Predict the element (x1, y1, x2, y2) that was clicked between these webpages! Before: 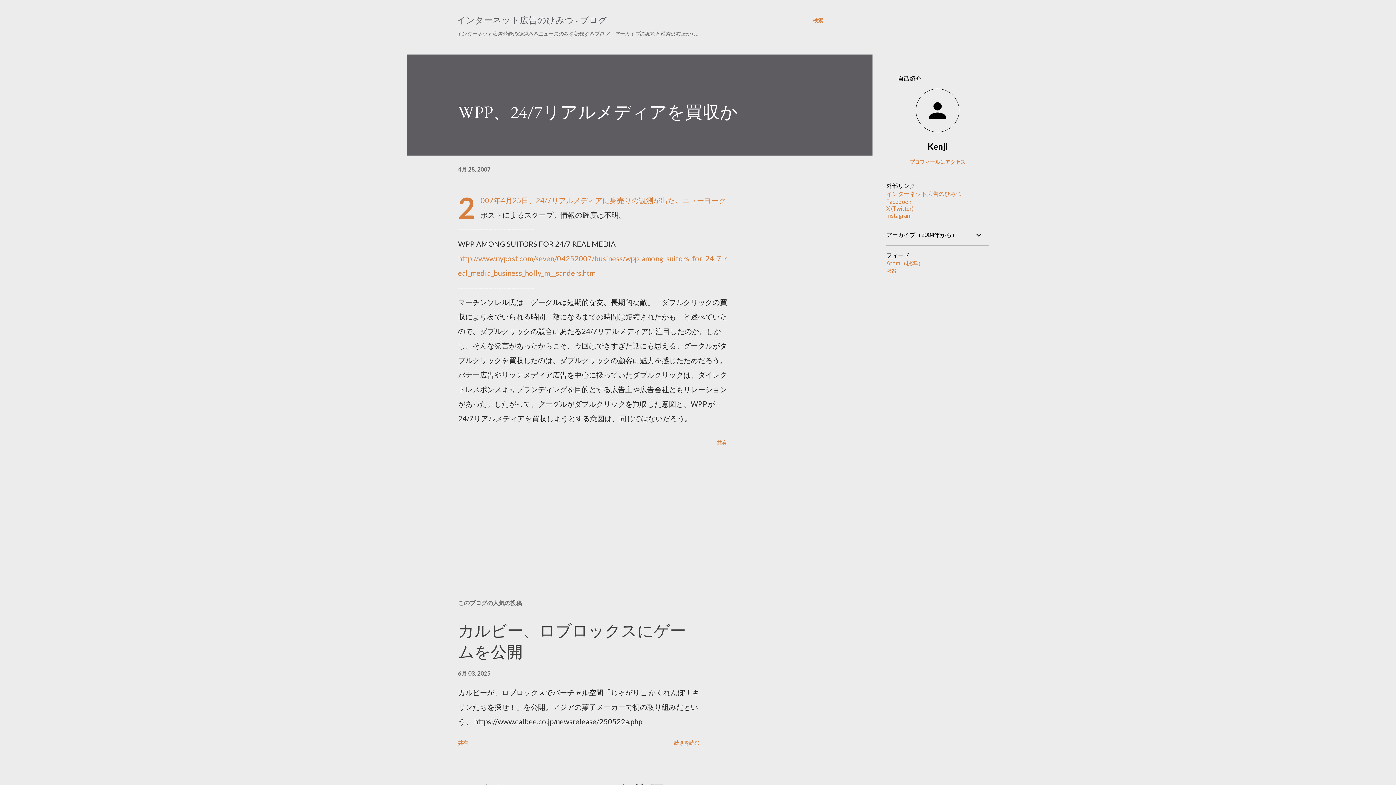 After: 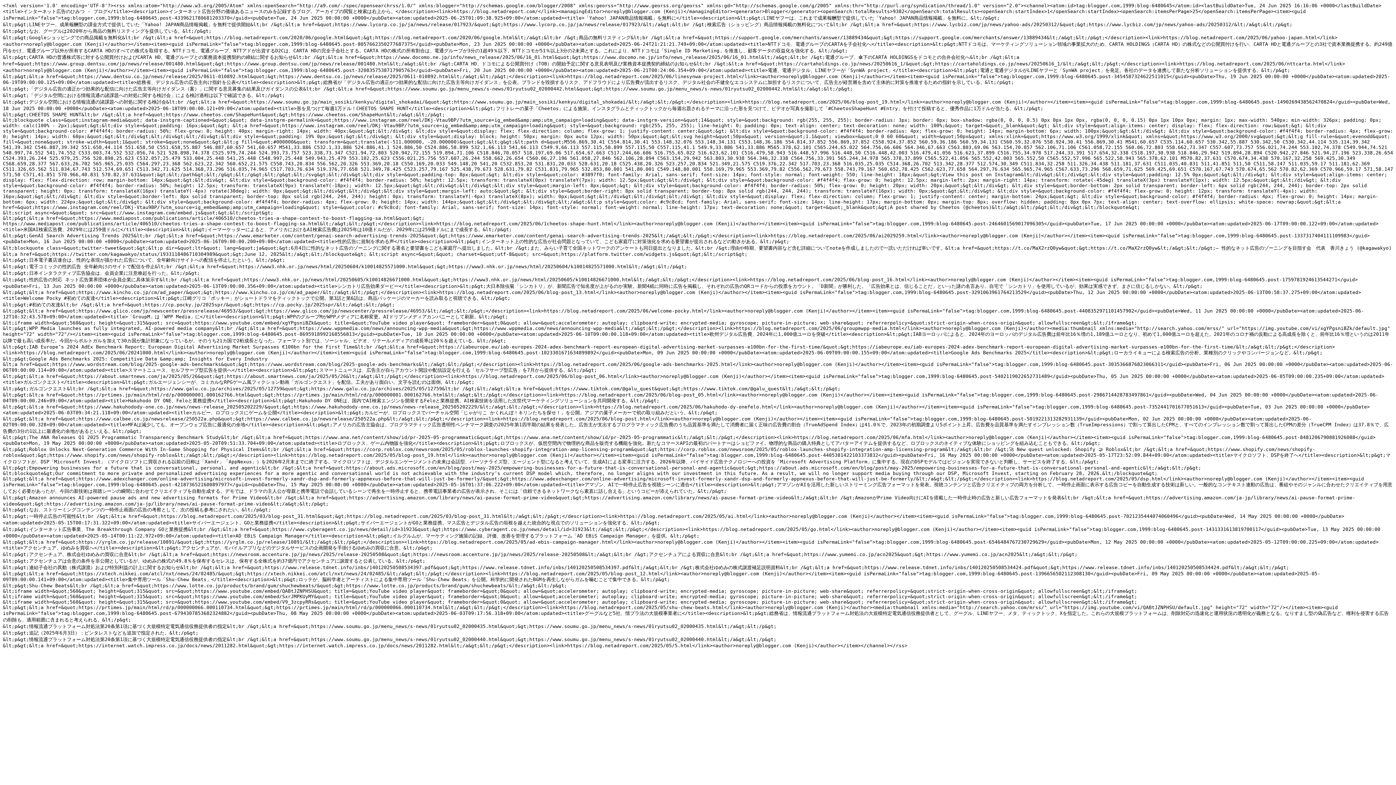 Action: bbox: (886, 267, 896, 274) label: RSS